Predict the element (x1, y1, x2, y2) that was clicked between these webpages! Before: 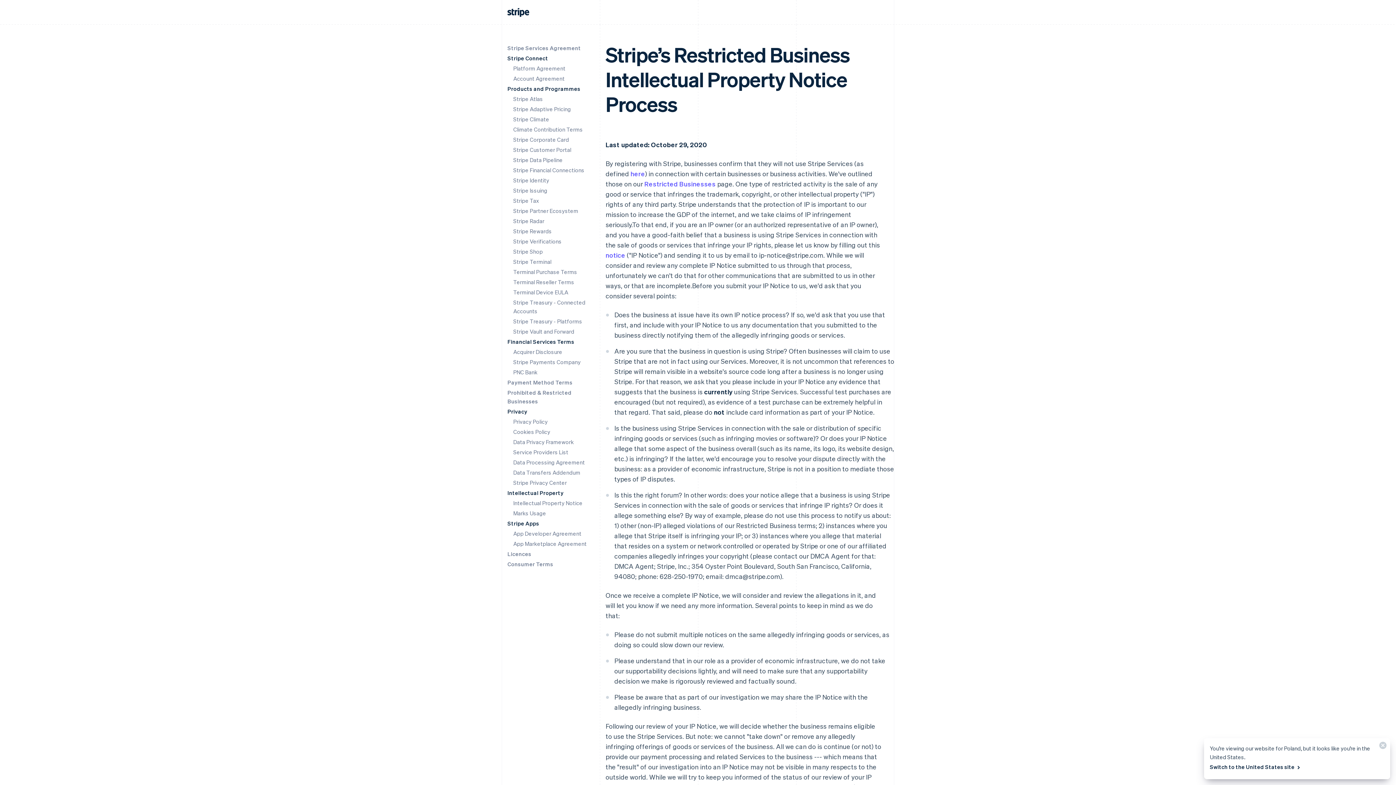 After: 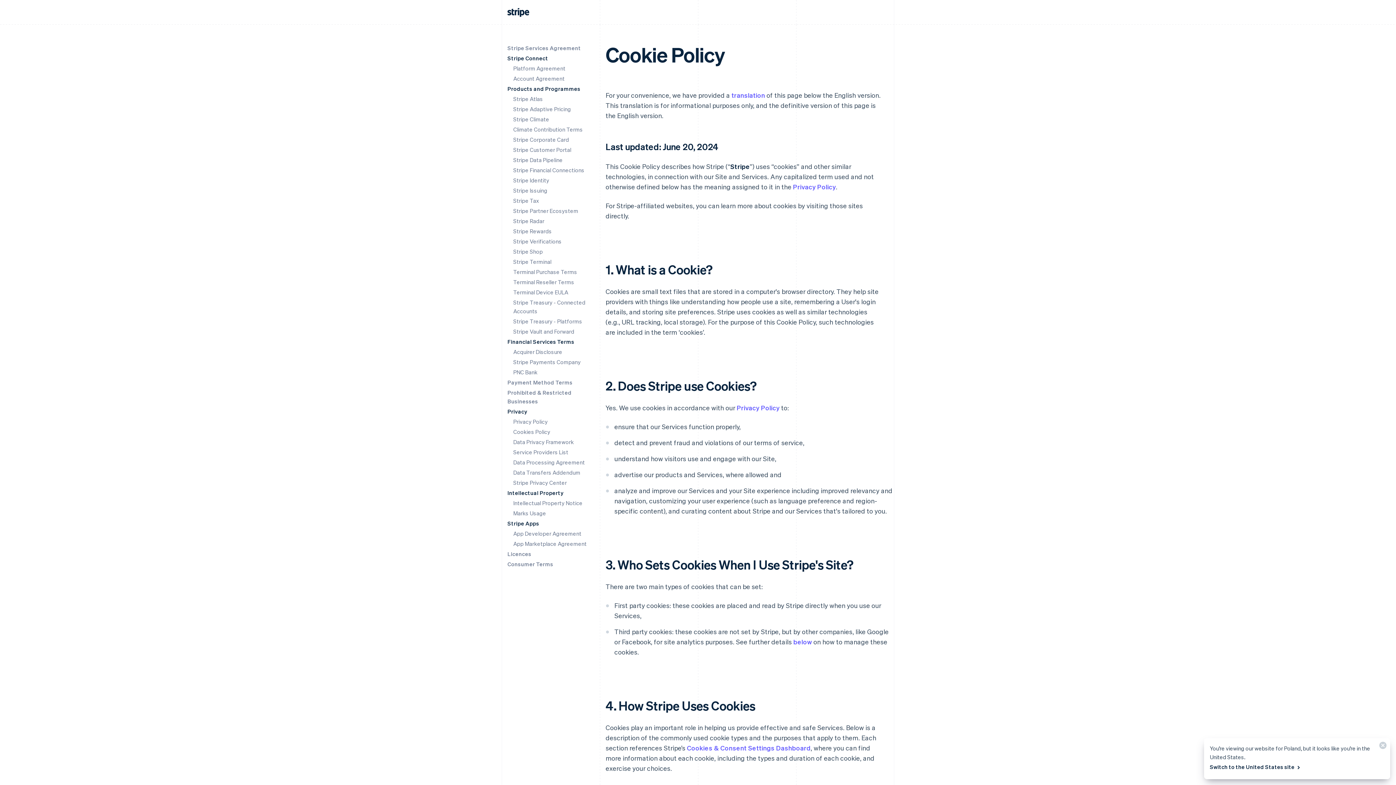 Action: label: Cookies Policy bbox: (513, 428, 550, 435)